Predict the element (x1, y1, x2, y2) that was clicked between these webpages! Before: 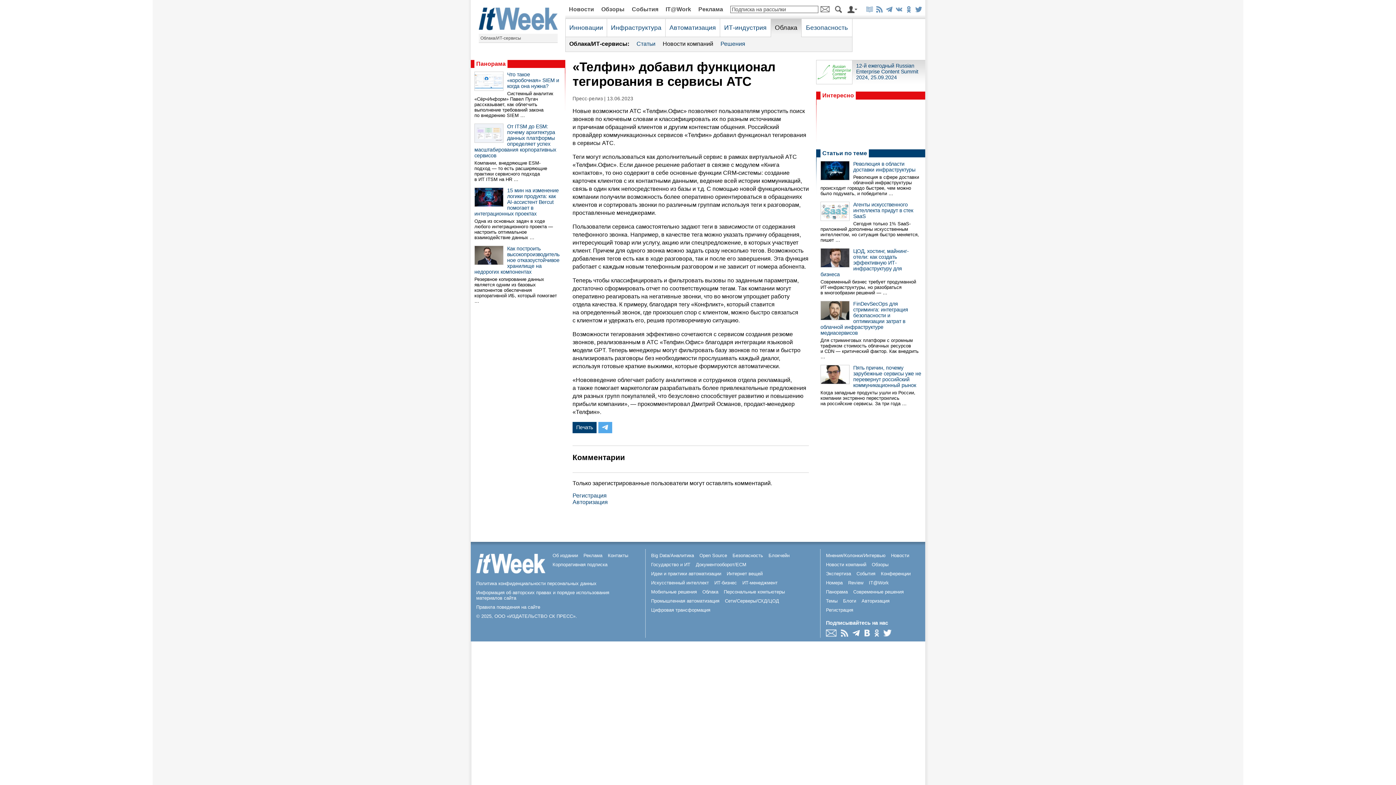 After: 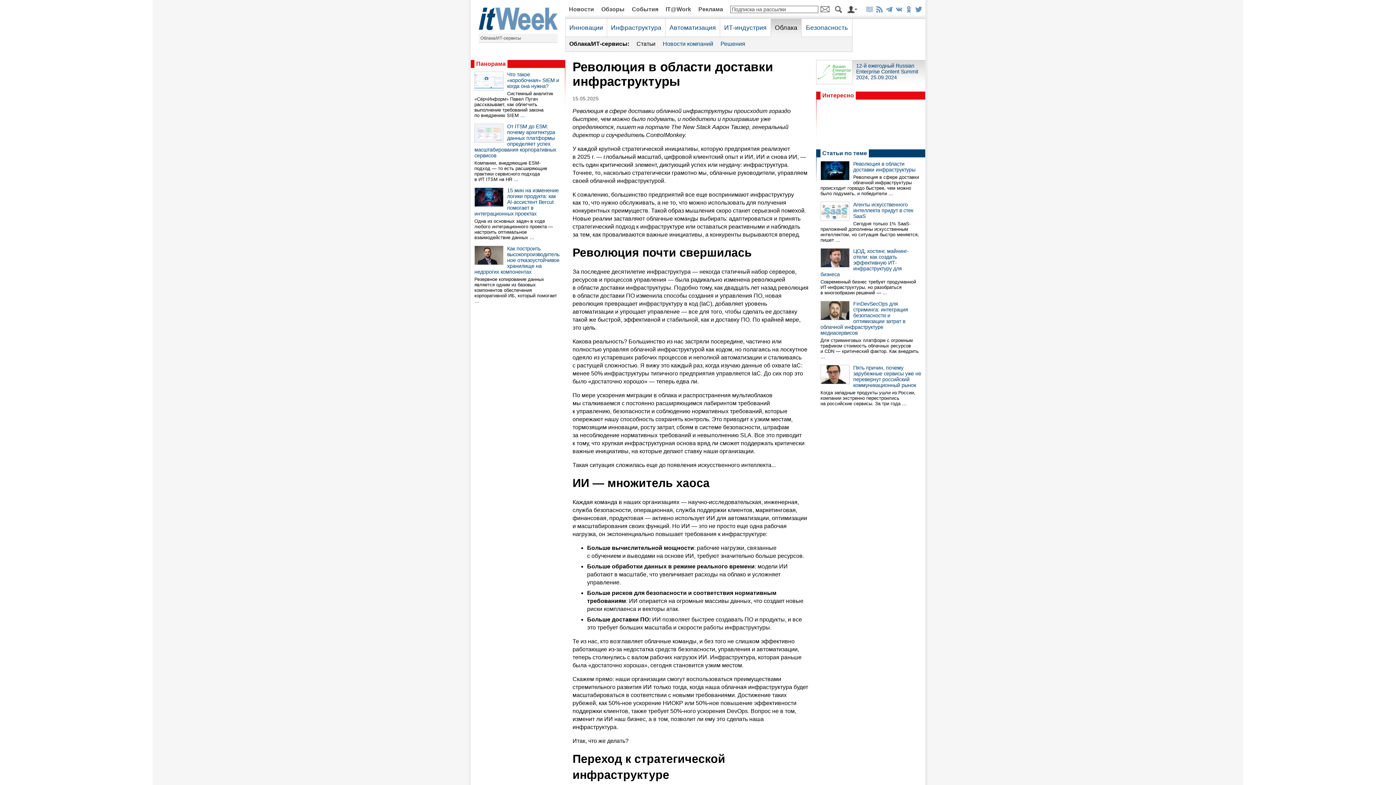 Action: label: Революция в области доставки инфраструктуры bbox: (853, 161, 915, 172)